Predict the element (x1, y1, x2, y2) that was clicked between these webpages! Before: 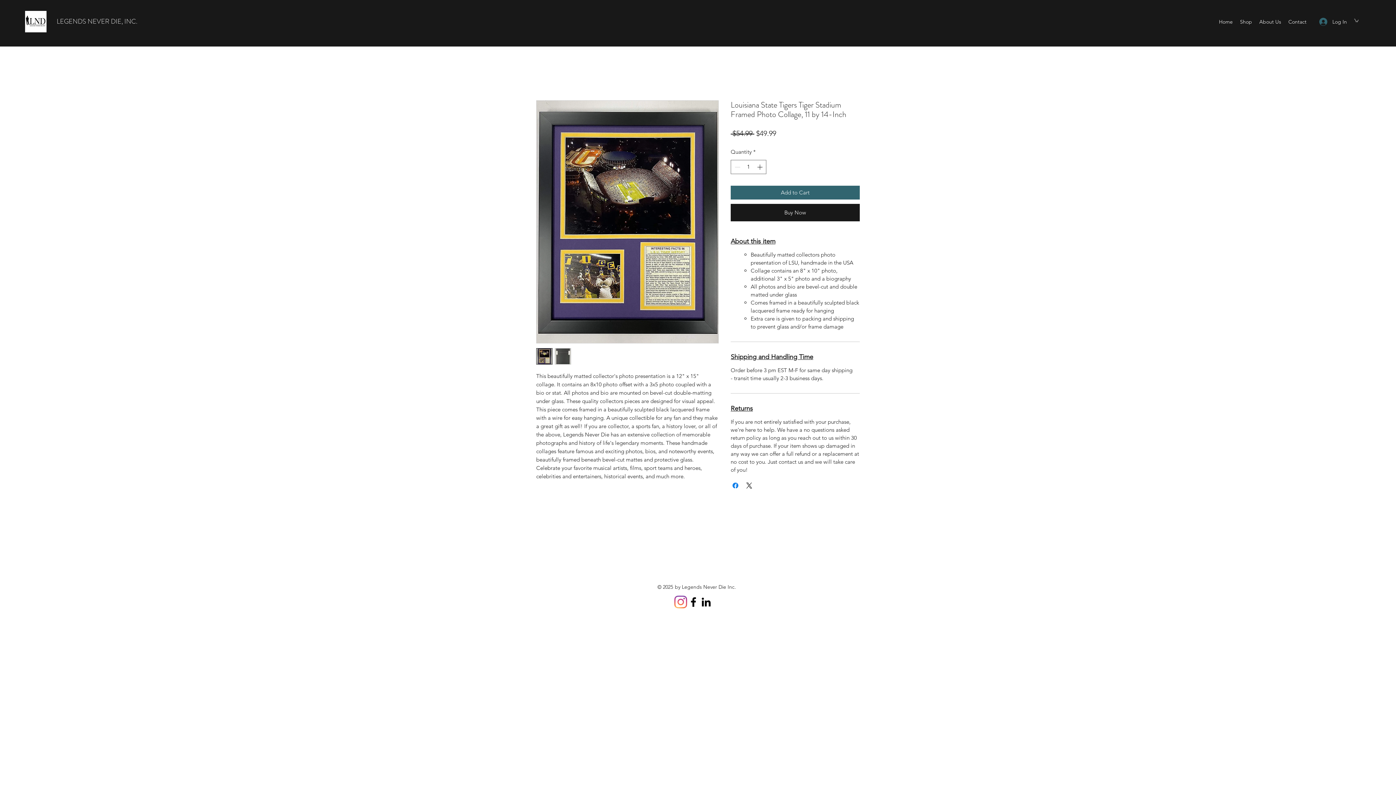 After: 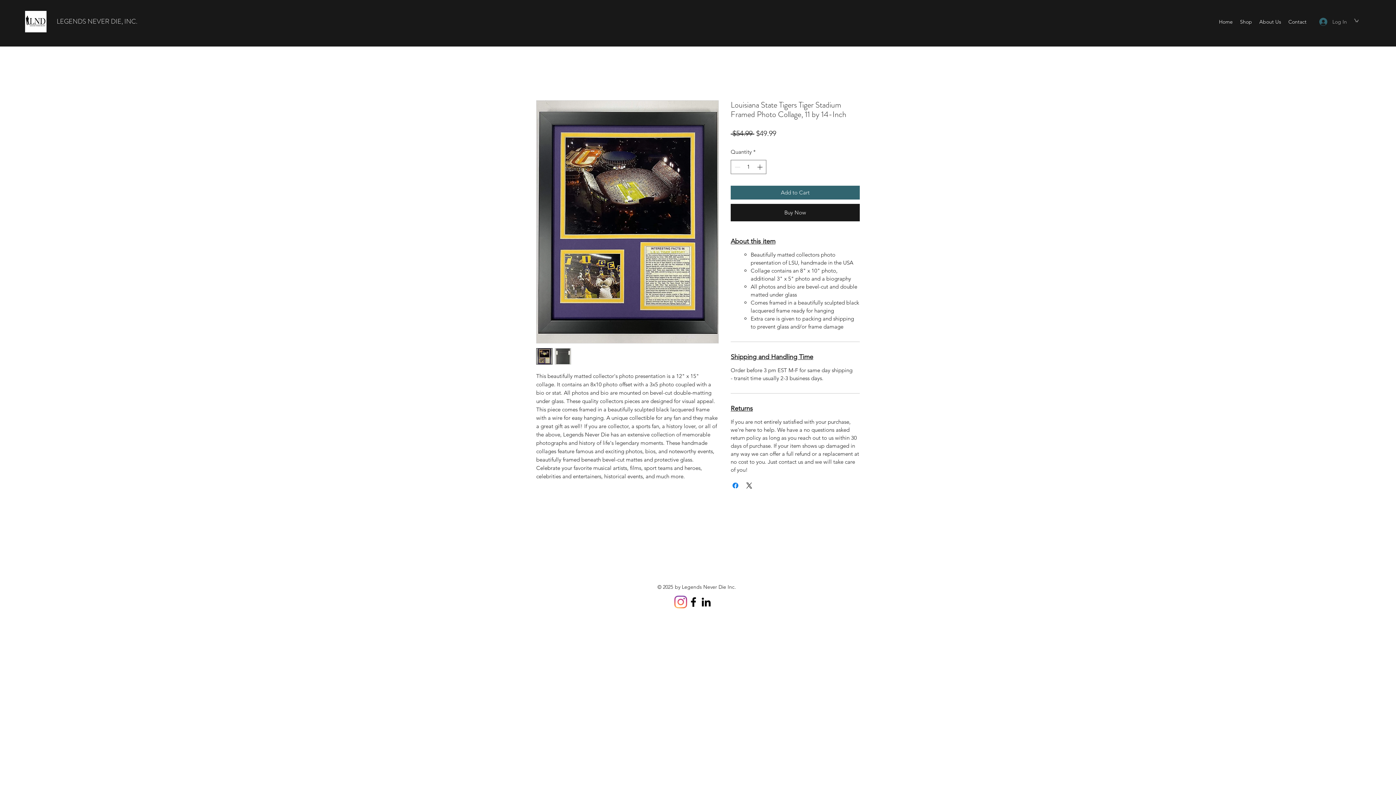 Action: label: Log In bbox: (1314, 15, 1342, 28)